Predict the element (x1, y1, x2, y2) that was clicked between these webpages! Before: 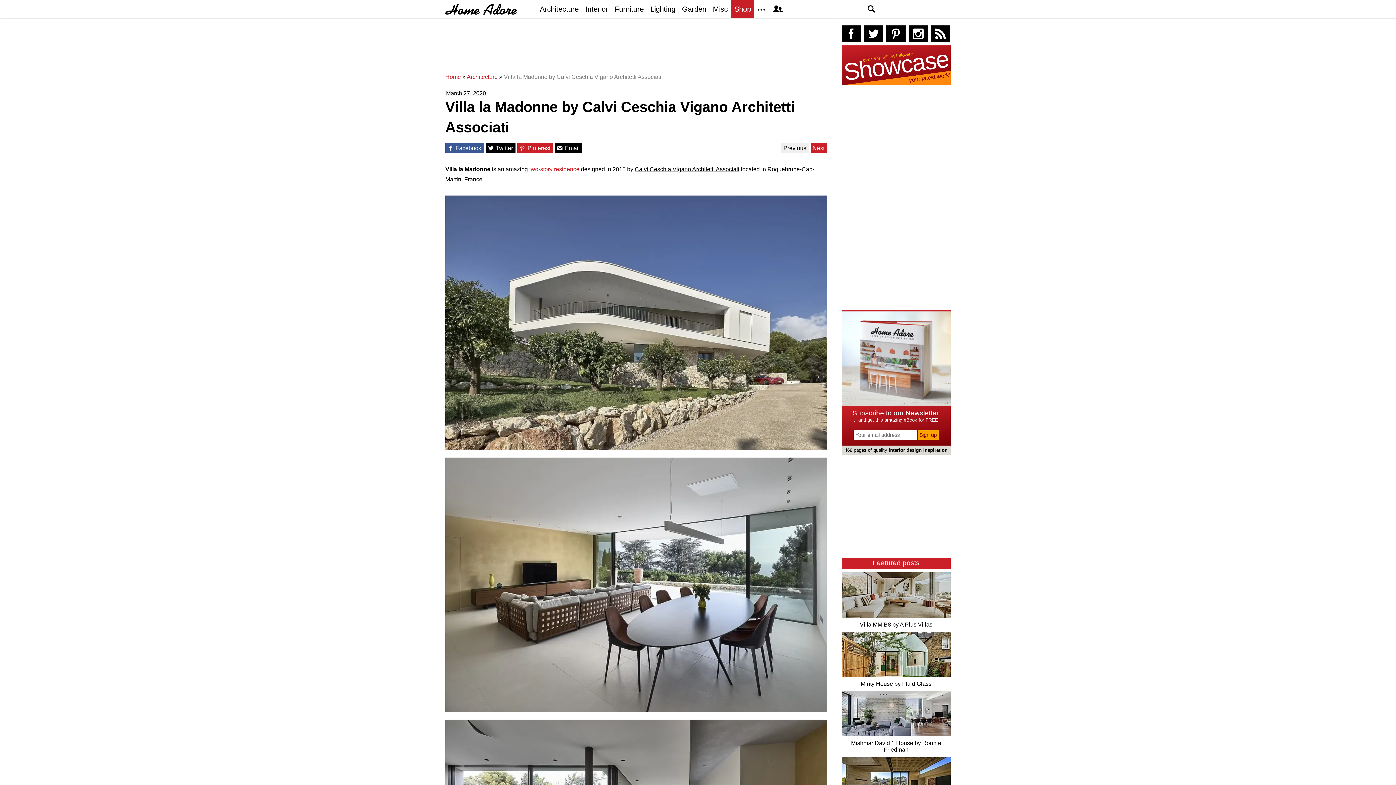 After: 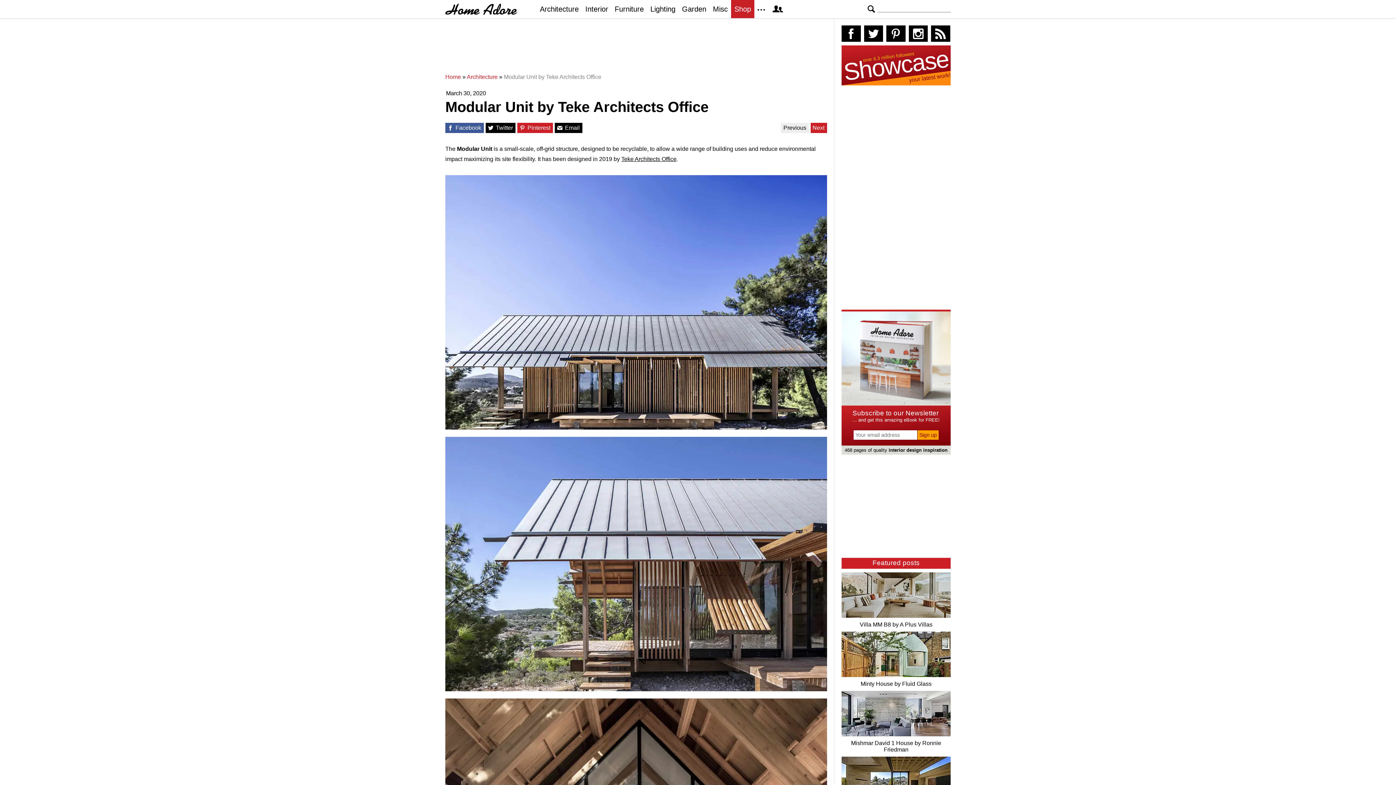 Action: bbox: (781, 143, 809, 153) label: Previous